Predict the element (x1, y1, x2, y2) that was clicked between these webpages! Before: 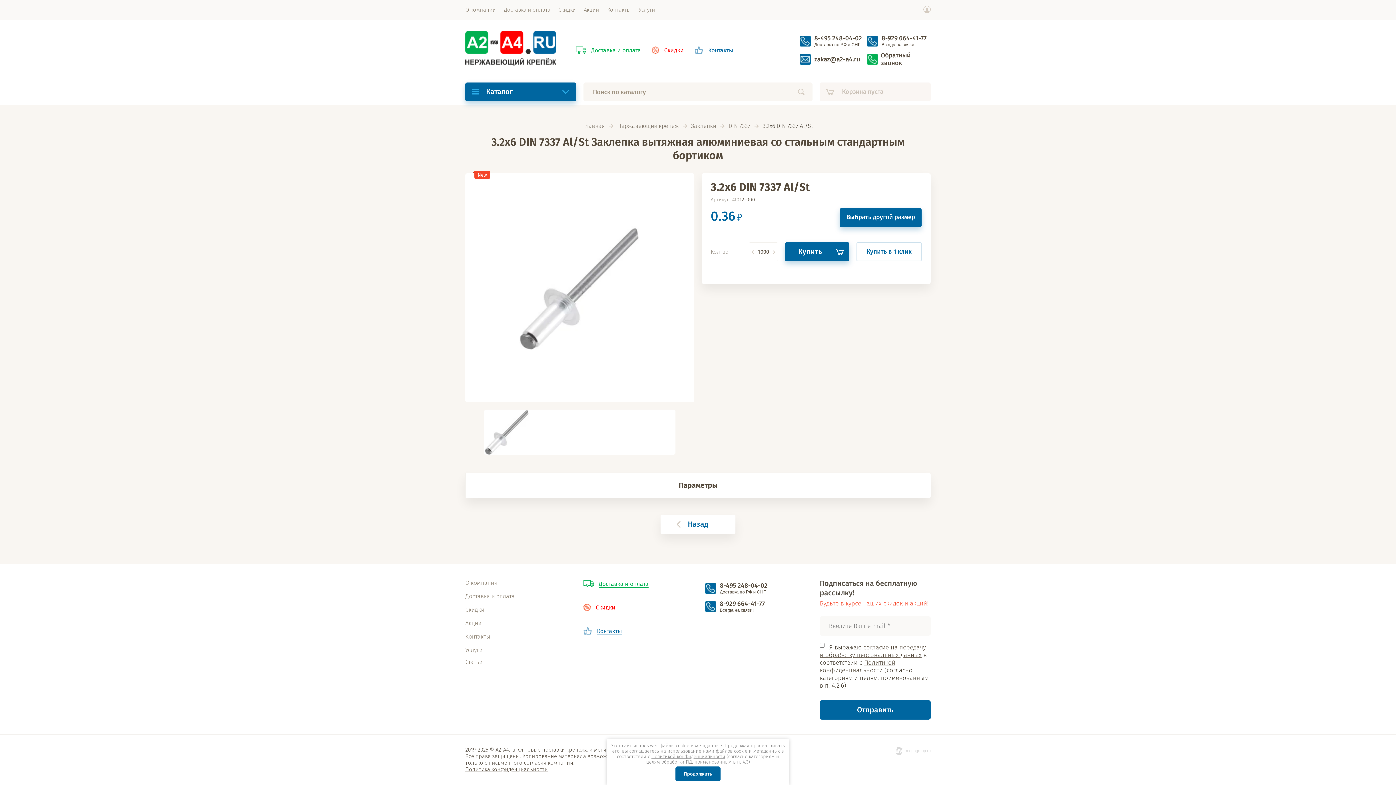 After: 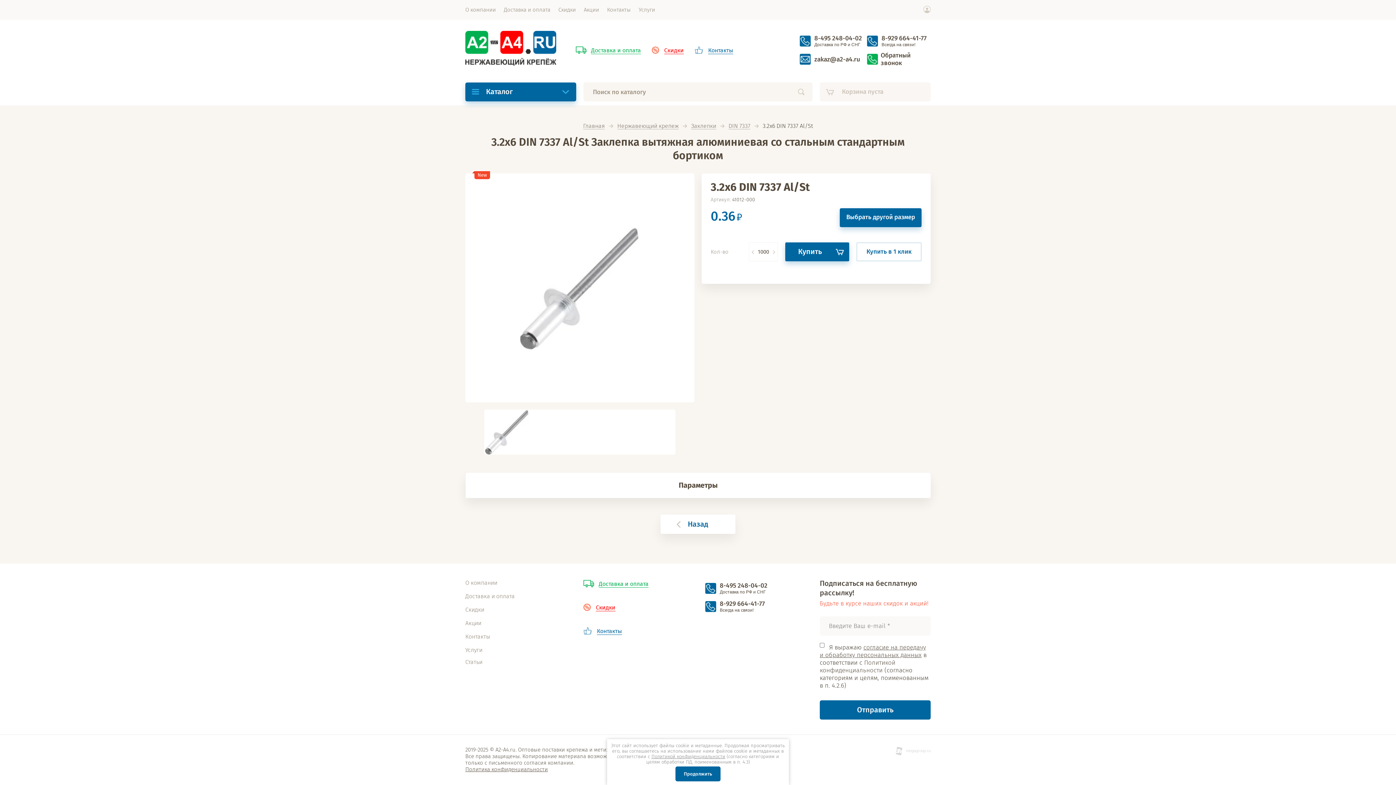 Action: label: Политикой конфиденциальности bbox: (820, 659, 895, 674)